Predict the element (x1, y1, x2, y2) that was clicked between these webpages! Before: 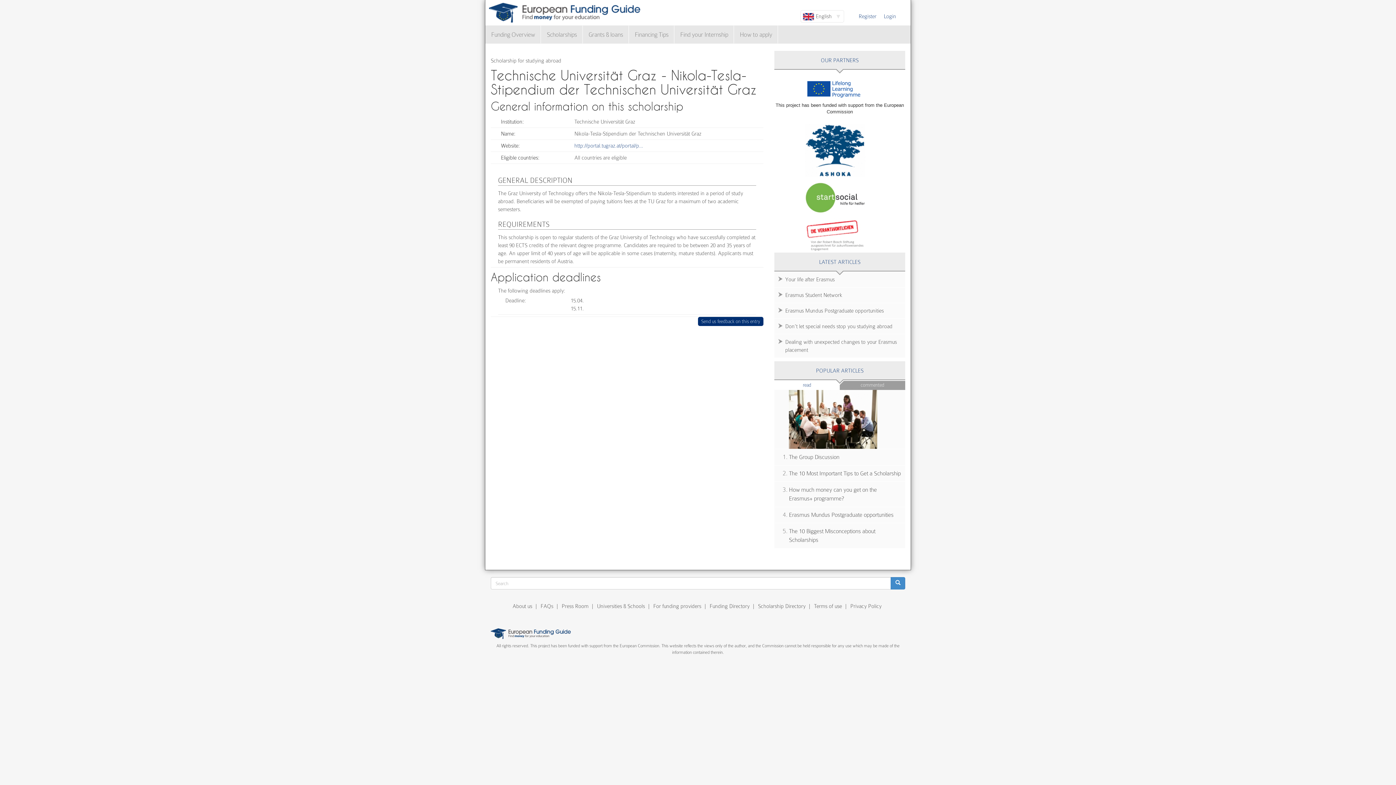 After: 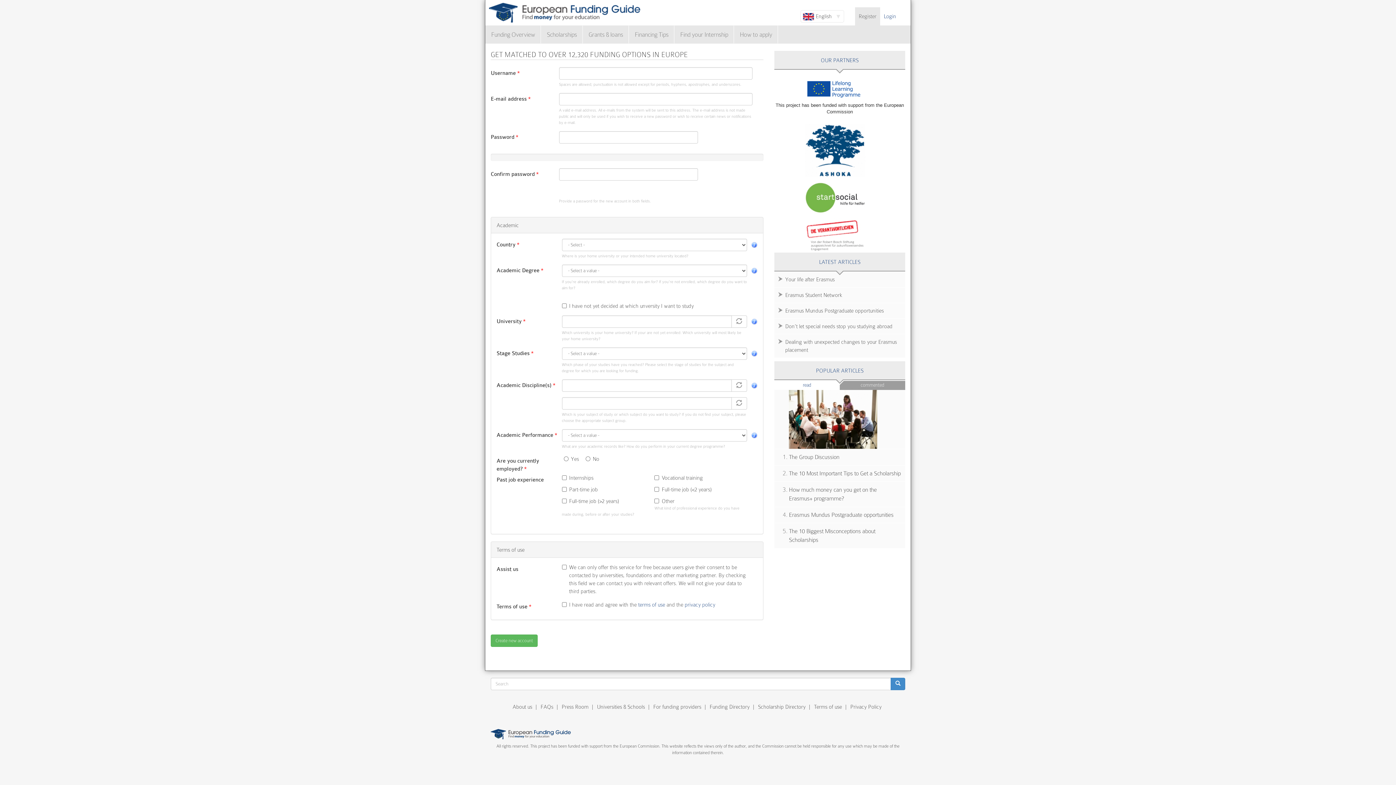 Action: label: Register bbox: (855, 7, 880, 25)